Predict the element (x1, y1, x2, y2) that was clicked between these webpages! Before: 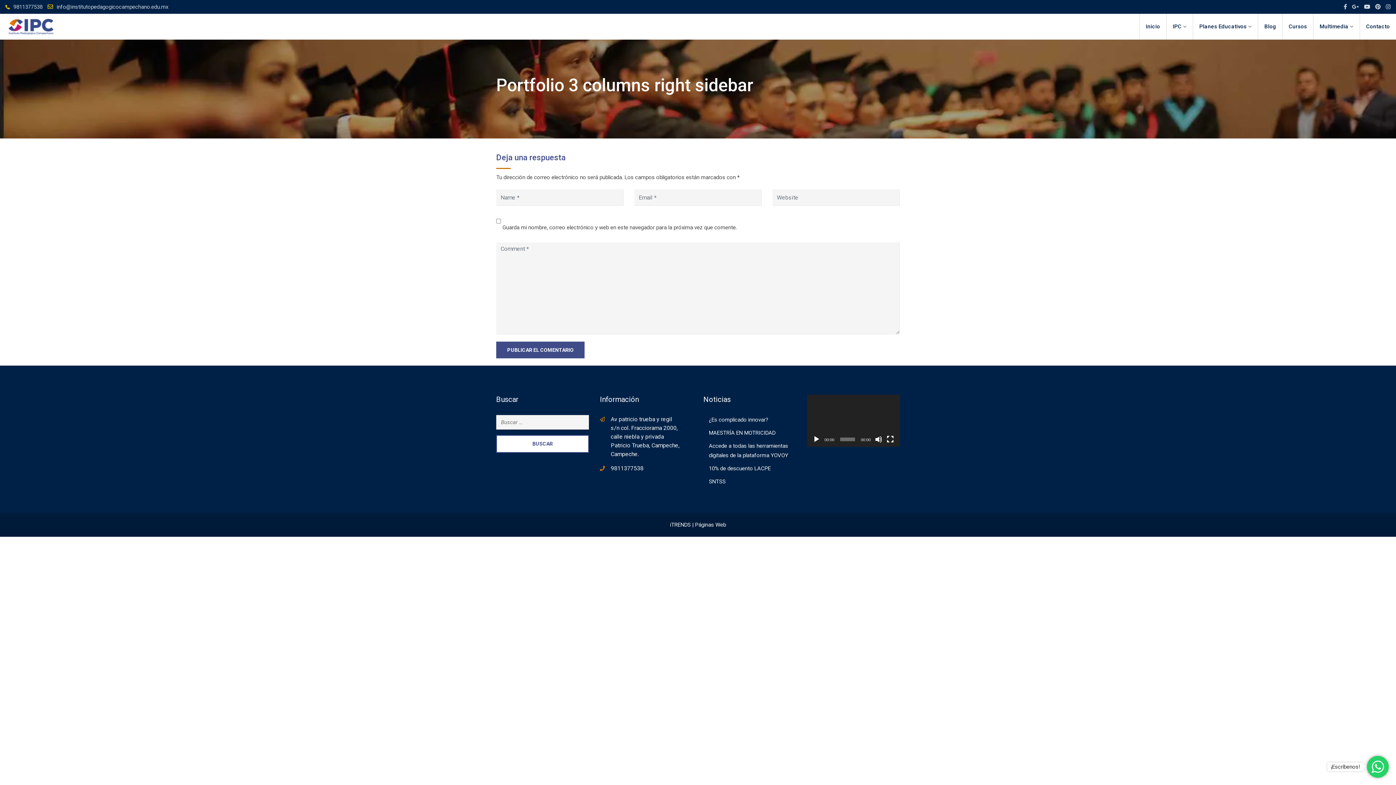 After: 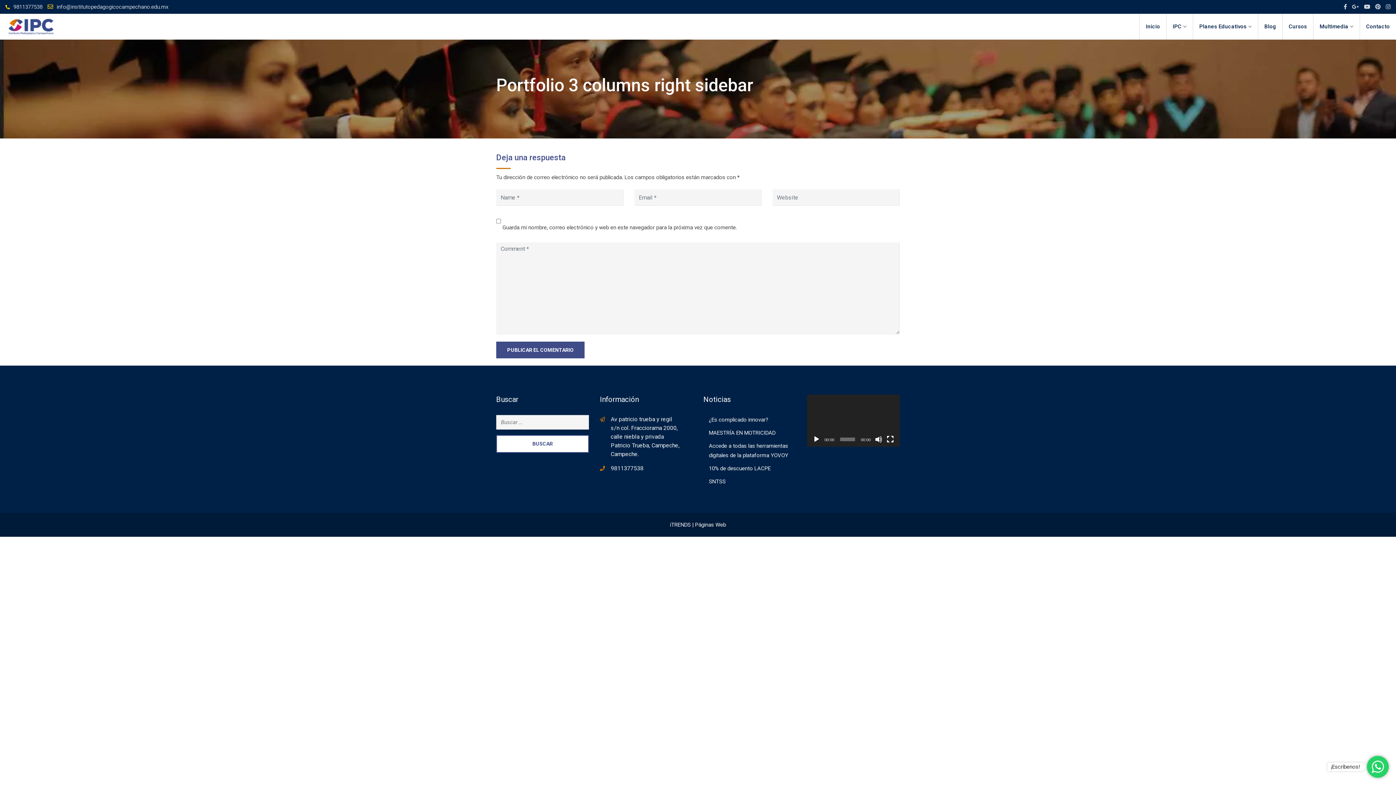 Action: bbox: (1340, 3, 1347, 10)